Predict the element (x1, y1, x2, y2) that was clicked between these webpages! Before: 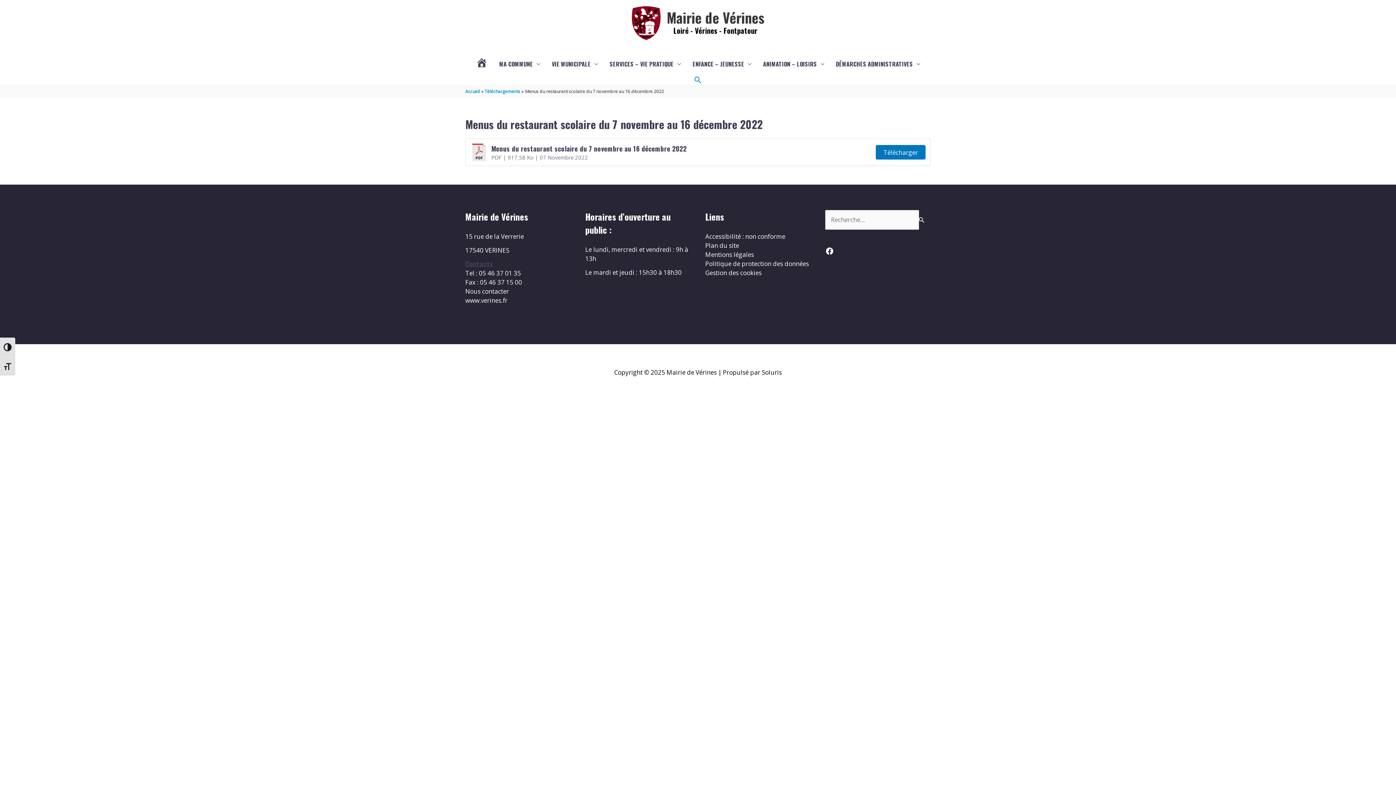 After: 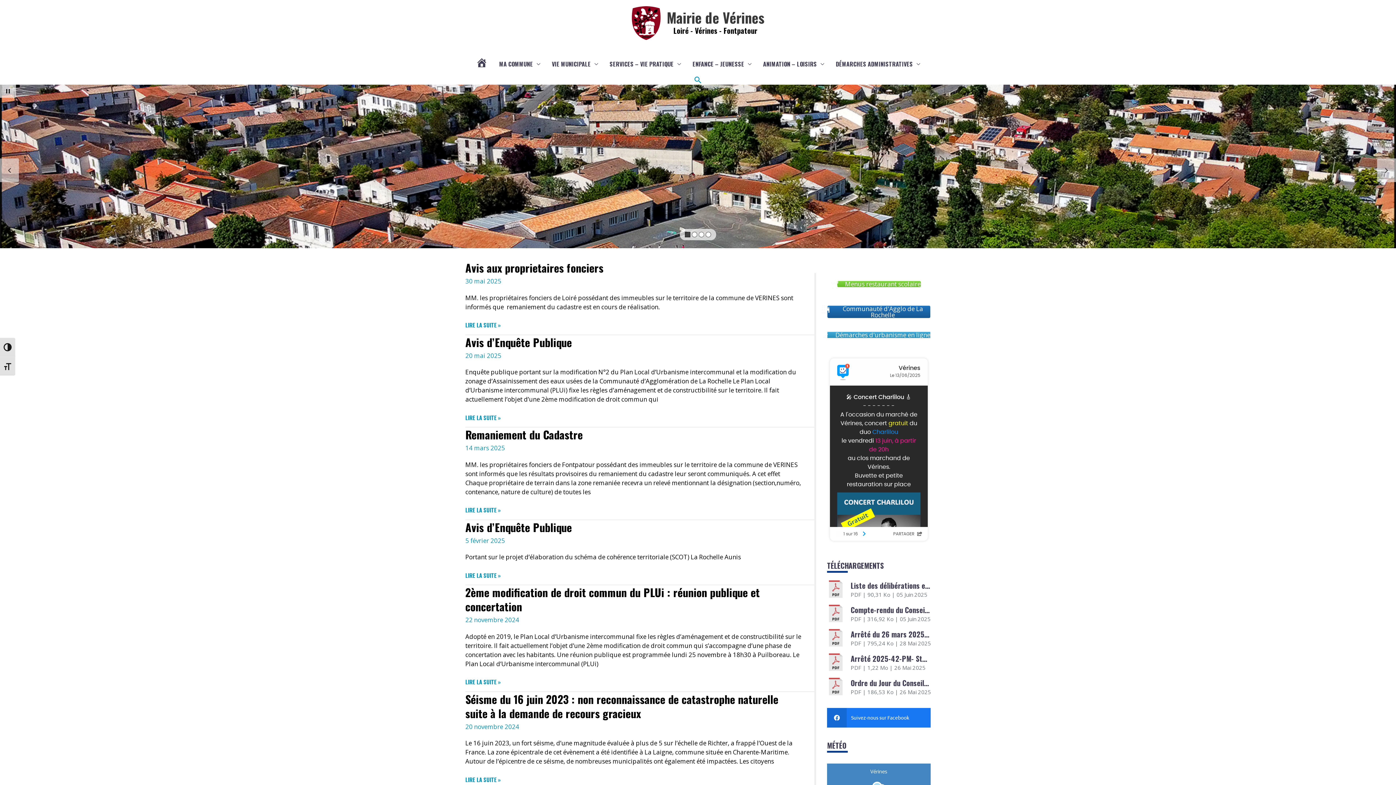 Action: bbox: (632, 18, 660, 26)